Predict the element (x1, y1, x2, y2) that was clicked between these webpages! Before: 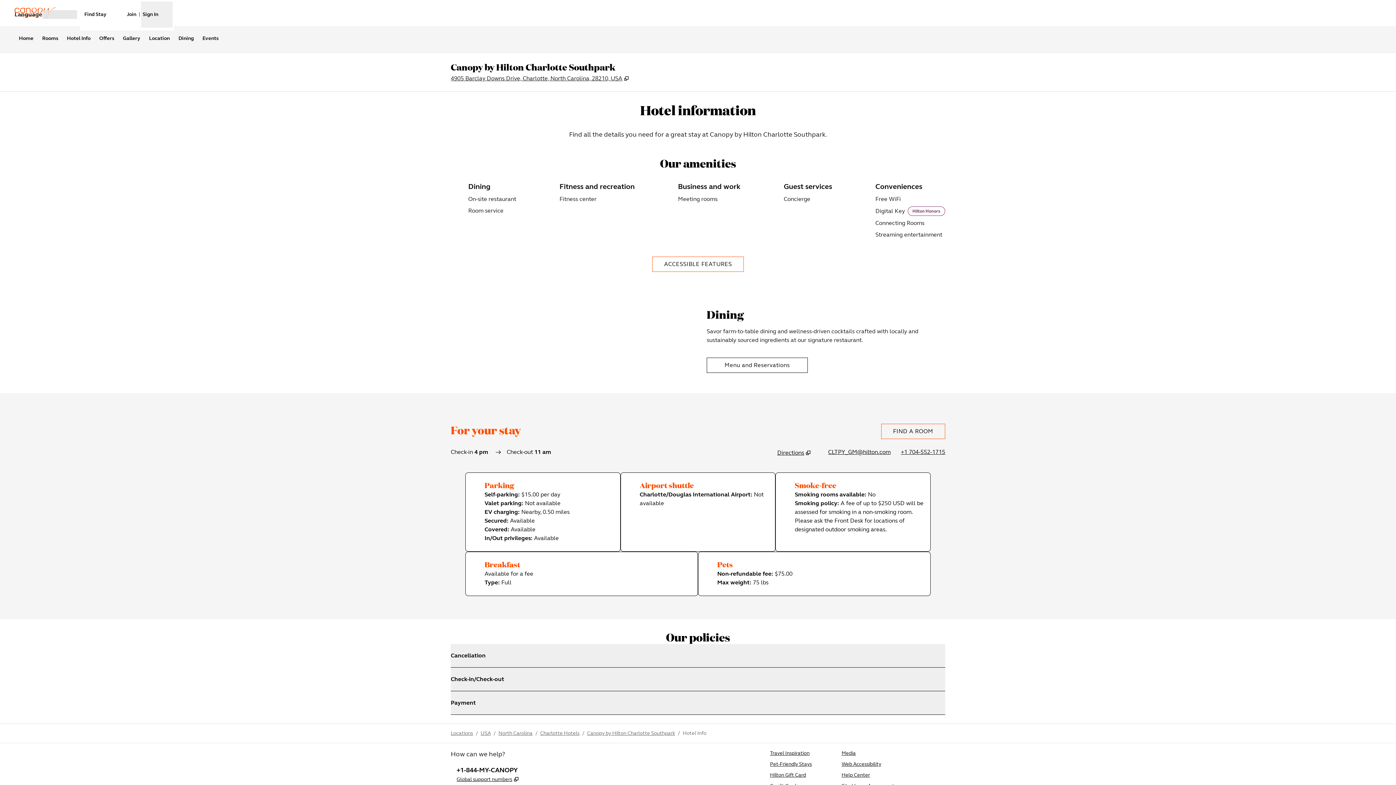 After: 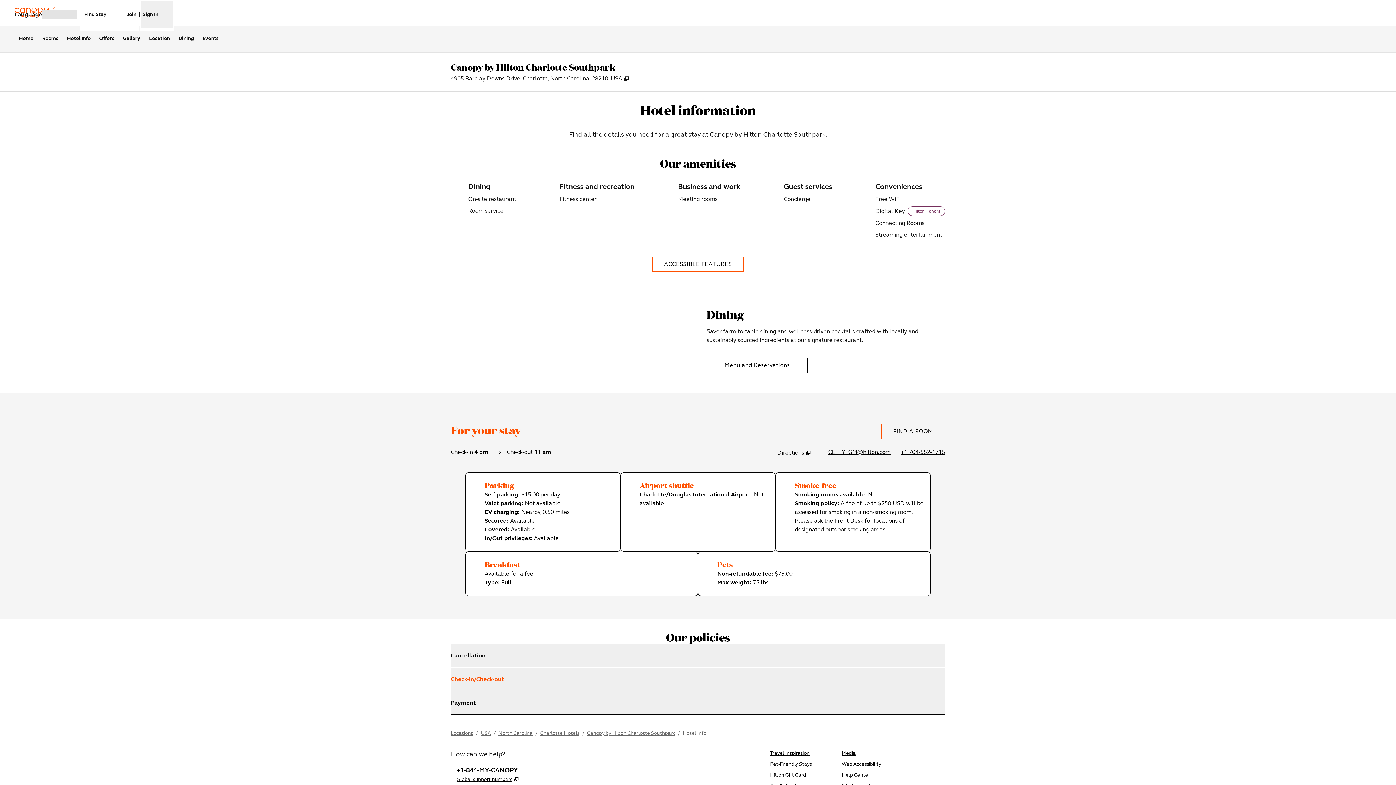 Action: label: Check-in/Check-out bbox: (450, 668, 945, 691)